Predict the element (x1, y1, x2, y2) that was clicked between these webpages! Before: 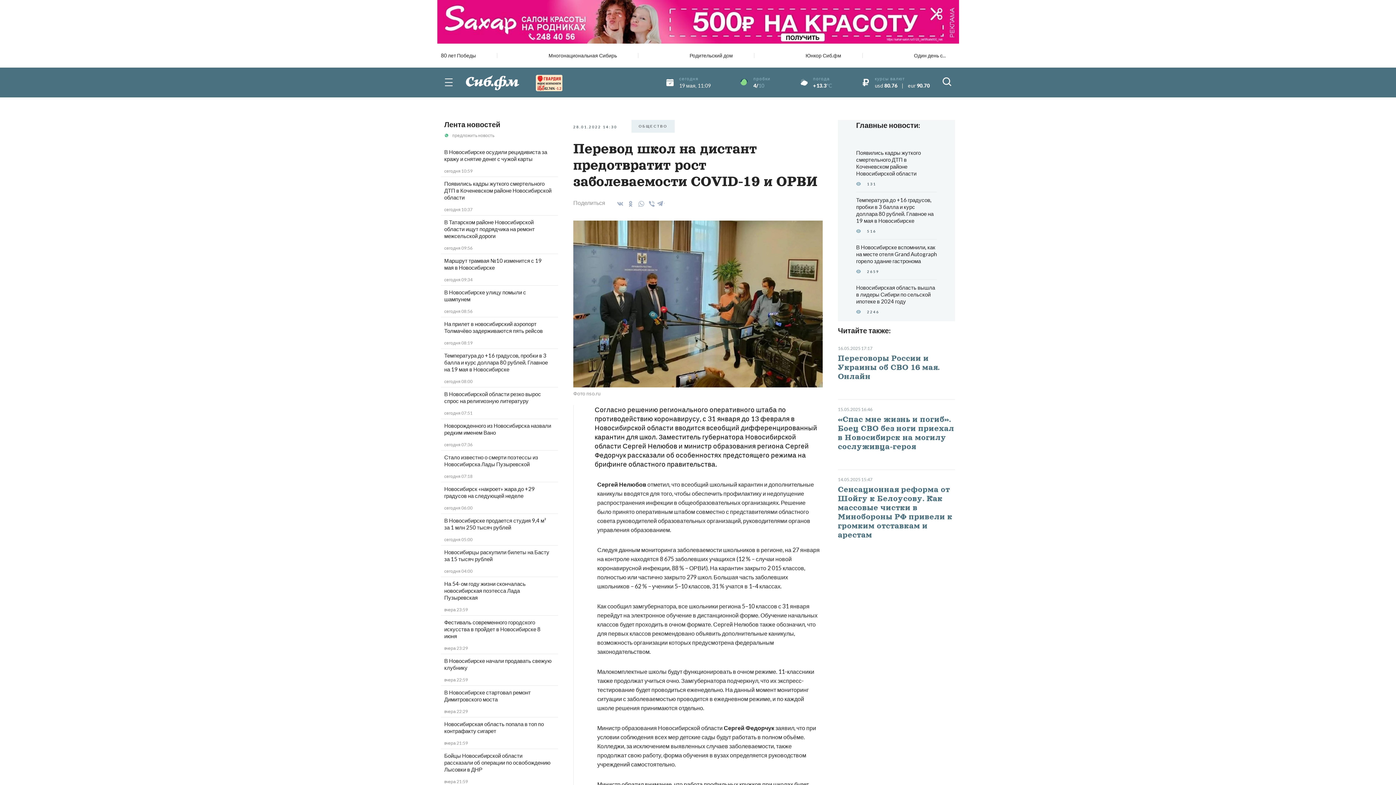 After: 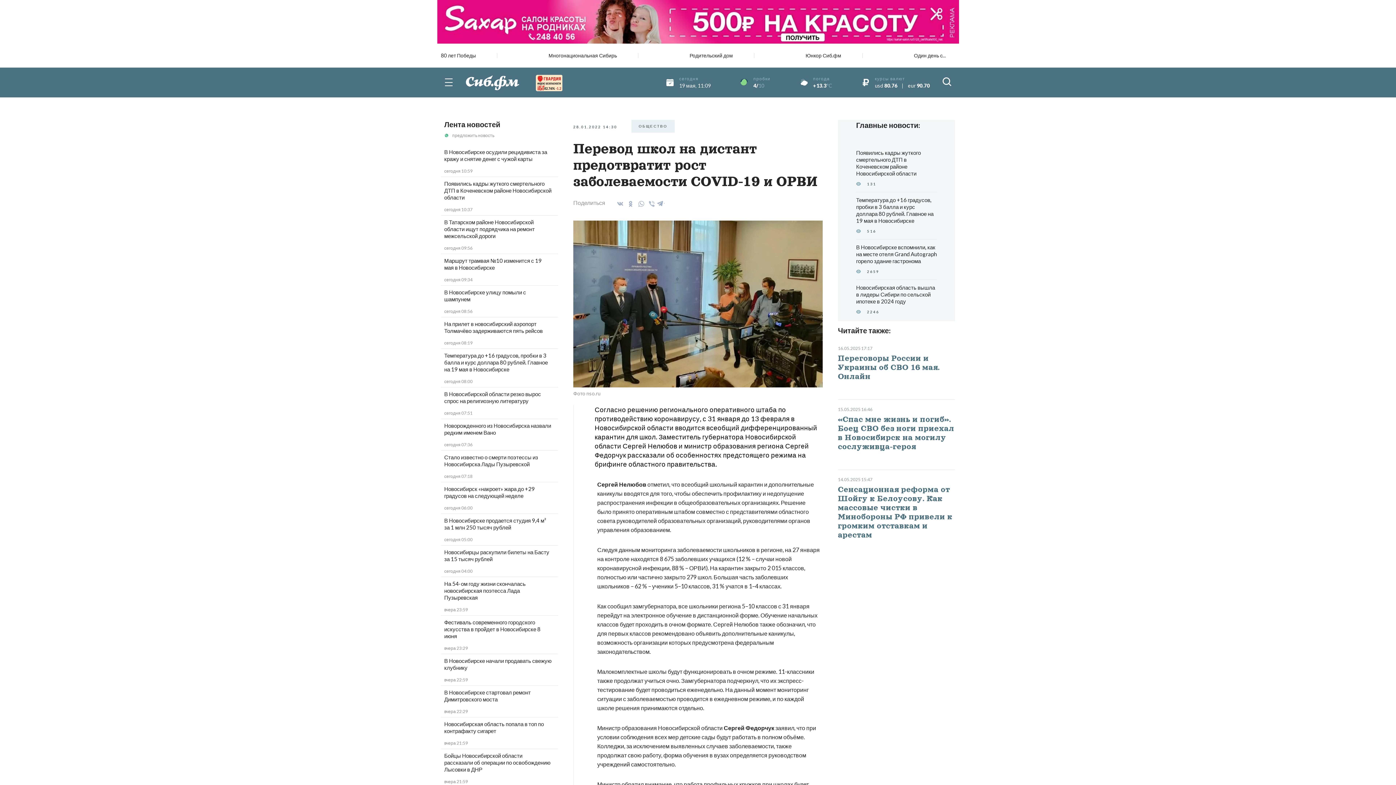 Action: bbox: (646, 198, 655, 209)